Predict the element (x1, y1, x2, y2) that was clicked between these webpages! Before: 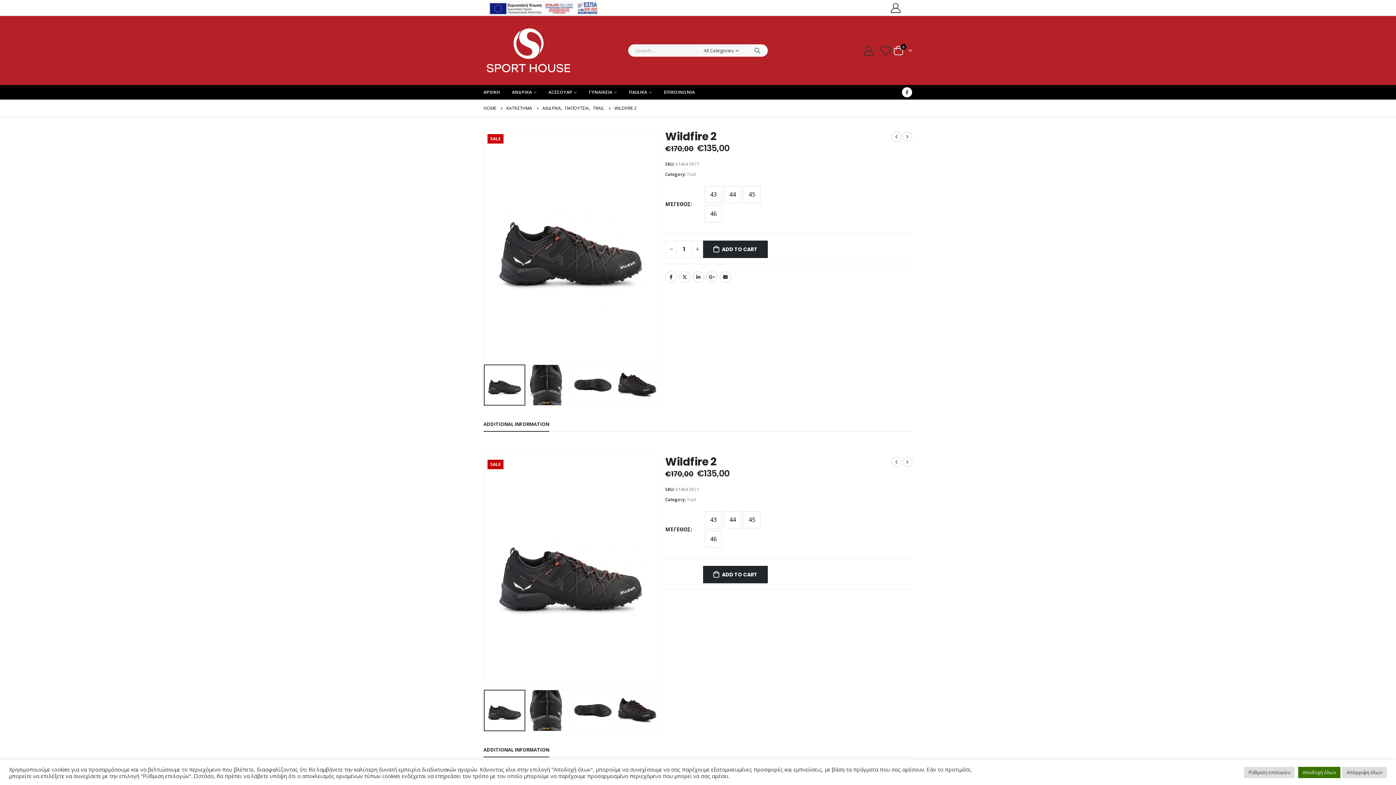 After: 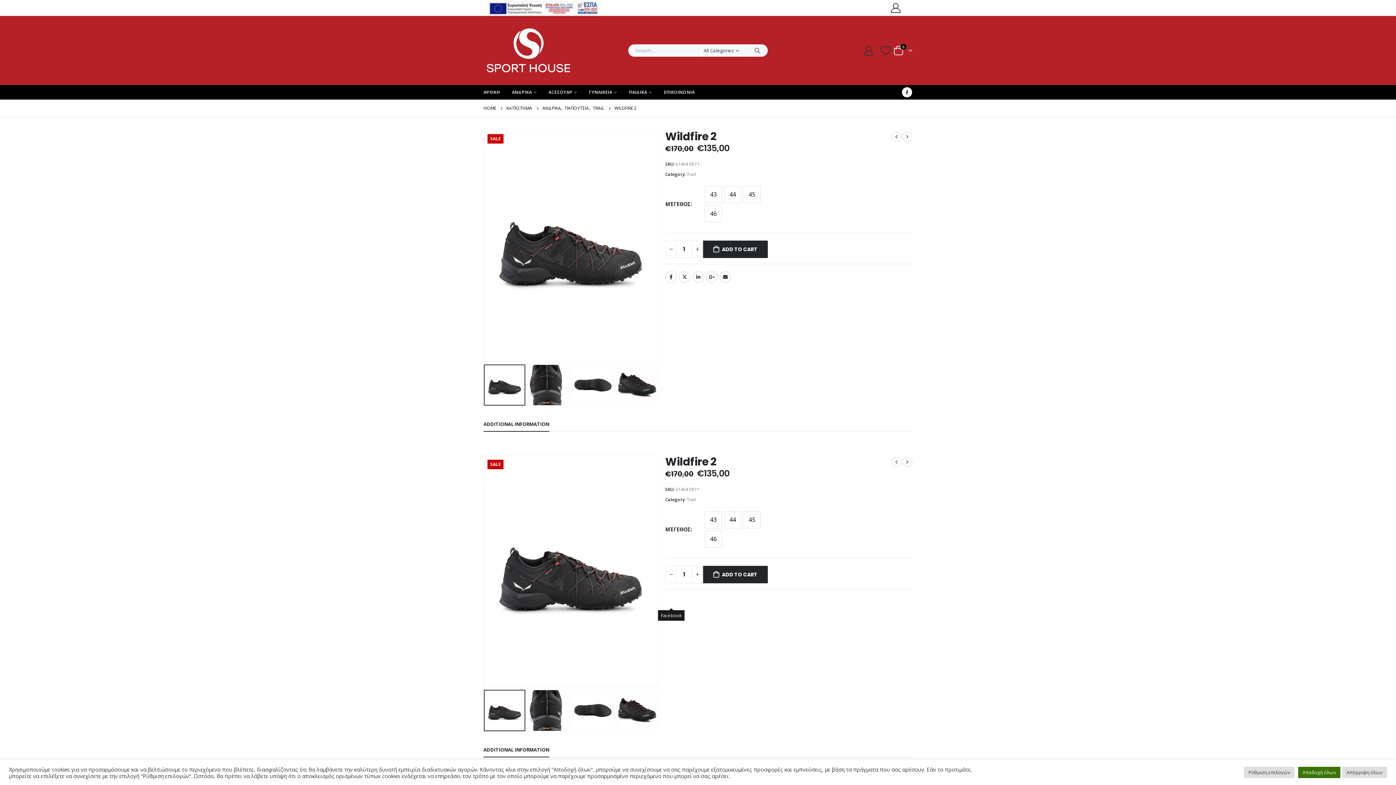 Action: bbox: (665, 596, 677, 608) label: Facebook